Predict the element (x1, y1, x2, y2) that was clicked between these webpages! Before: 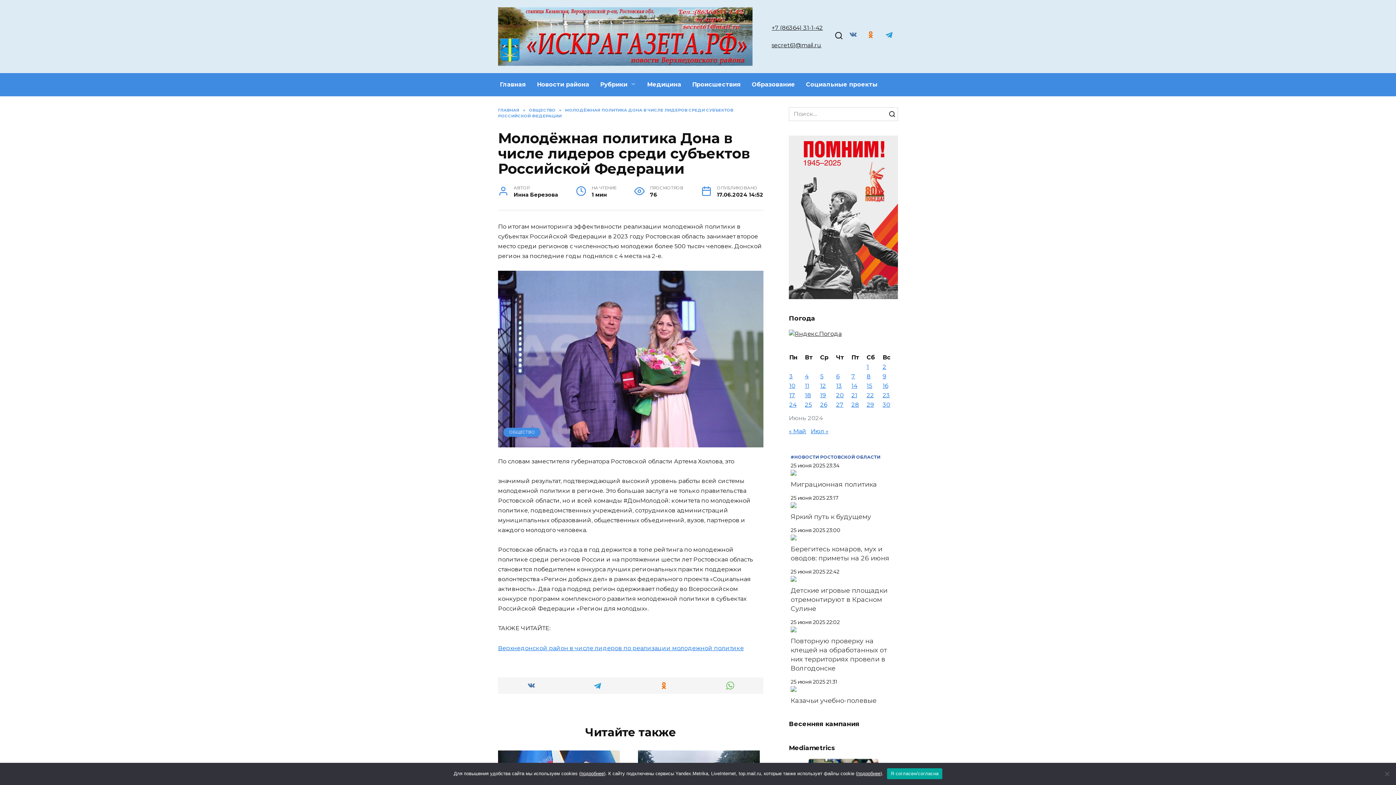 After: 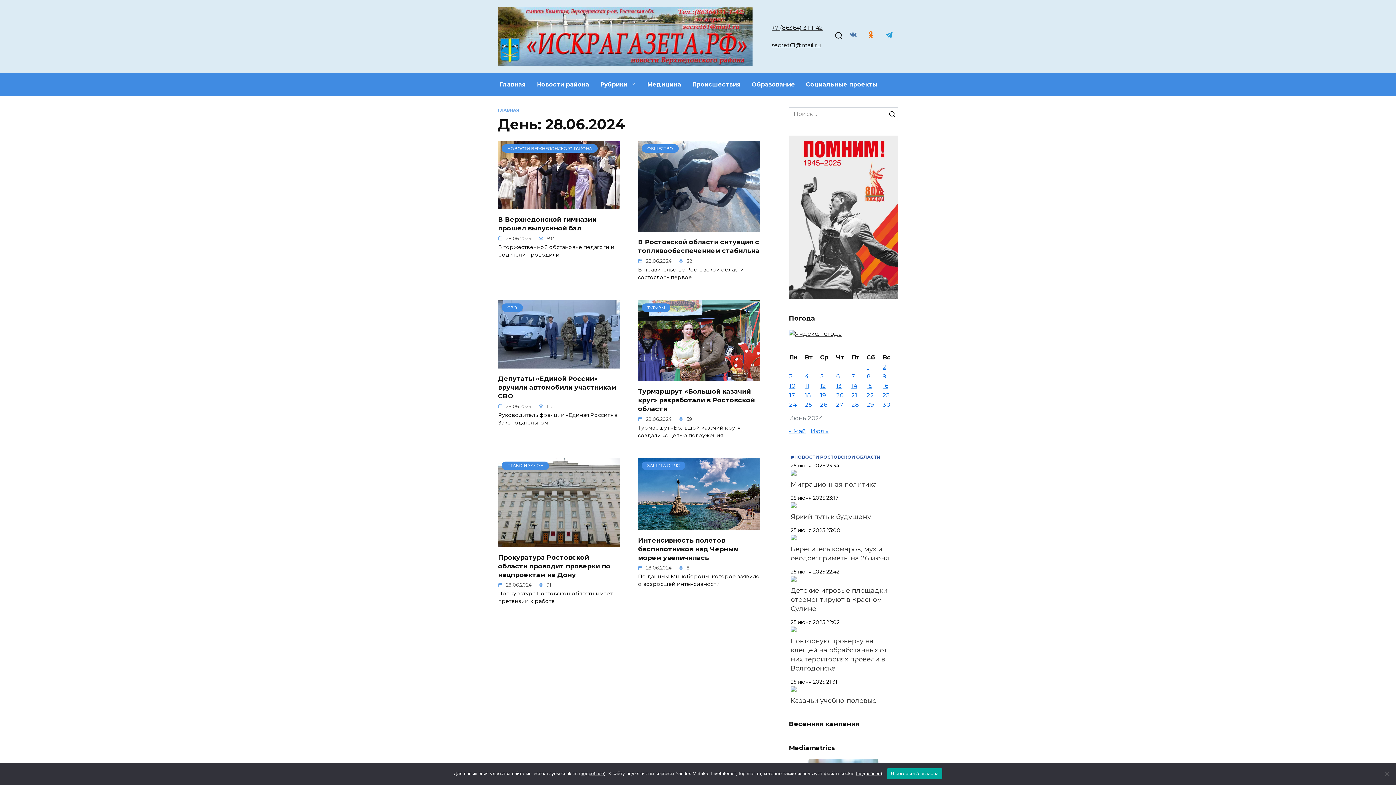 Action: label: Записи, опубликованные 28.06.2024 bbox: (851, 401, 859, 408)